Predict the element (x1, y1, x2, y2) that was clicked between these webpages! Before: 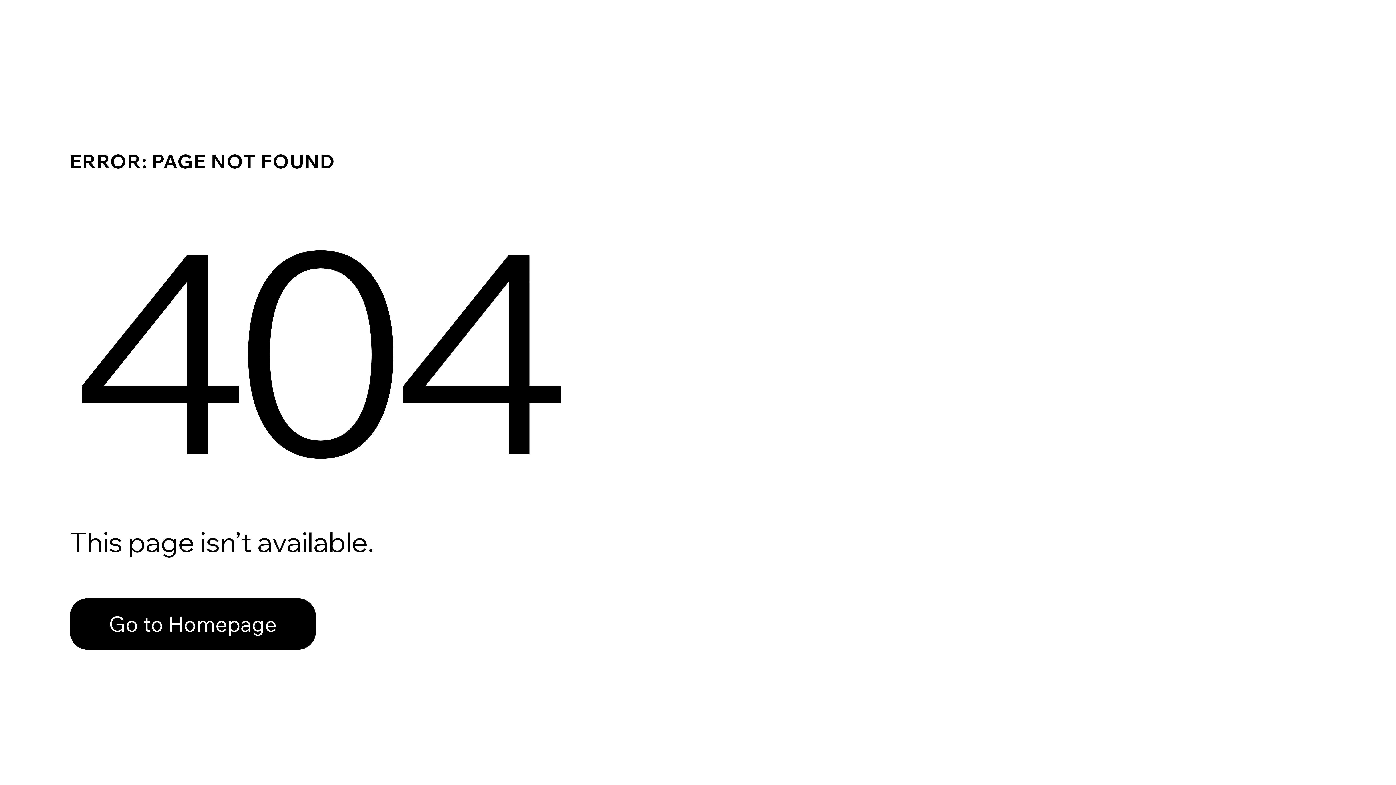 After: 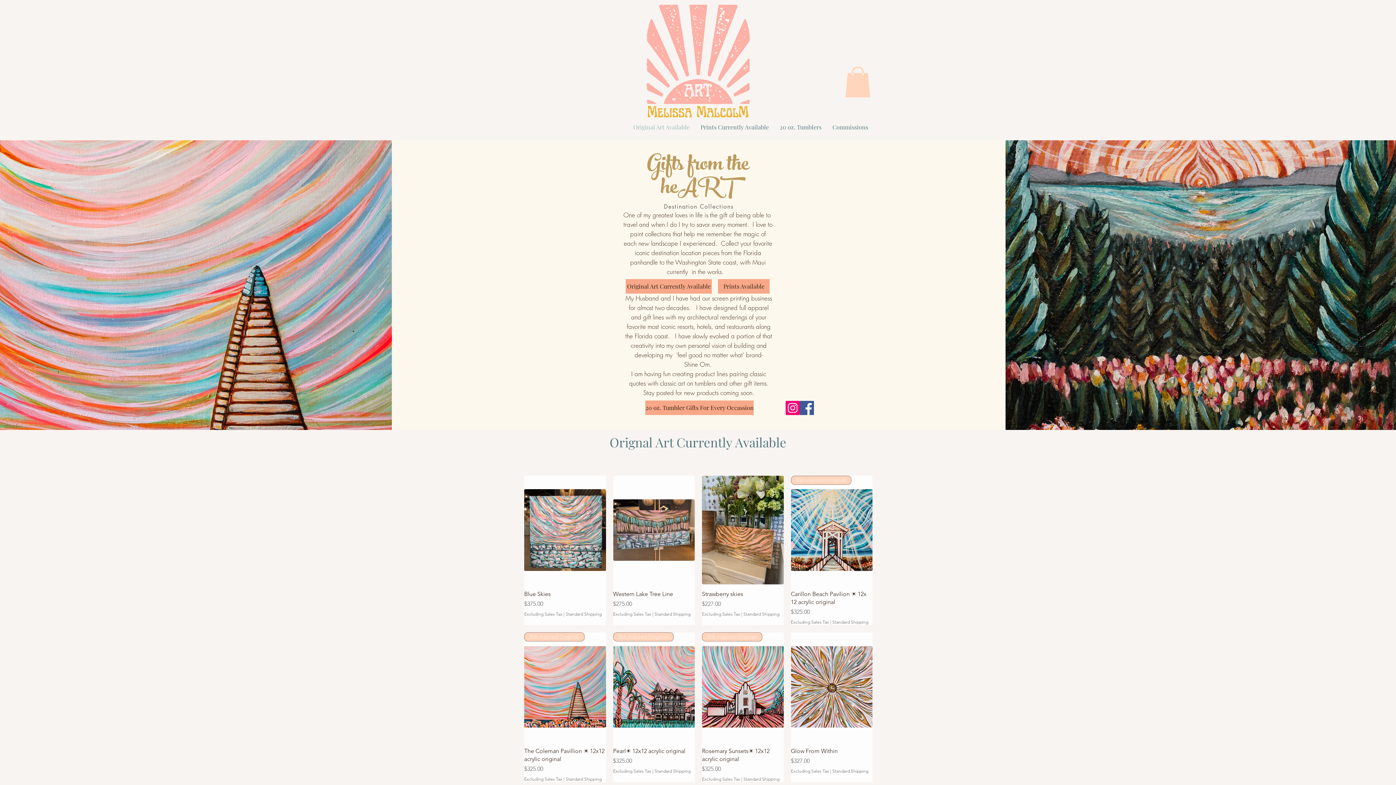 Action: bbox: (69, 582, 768, 659) label: Go to Homepage